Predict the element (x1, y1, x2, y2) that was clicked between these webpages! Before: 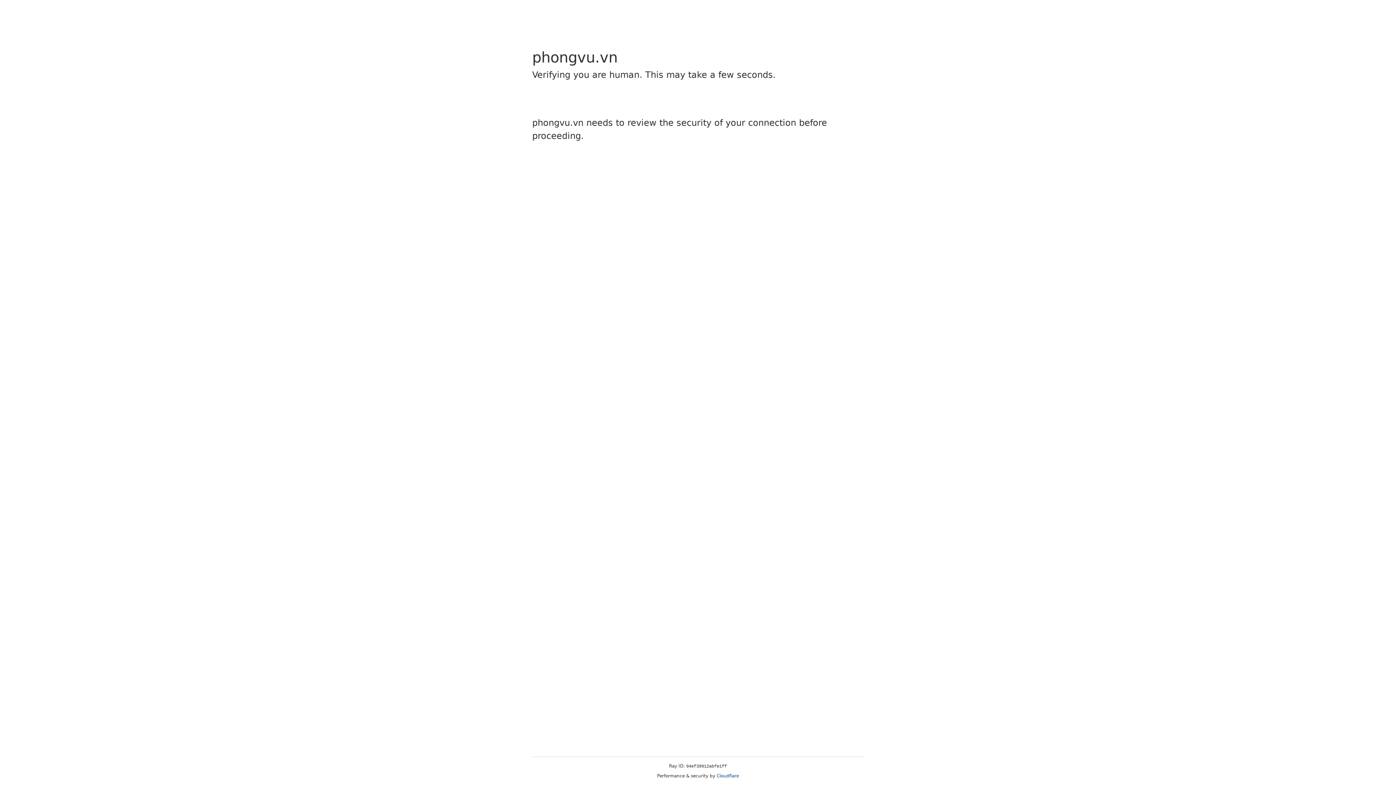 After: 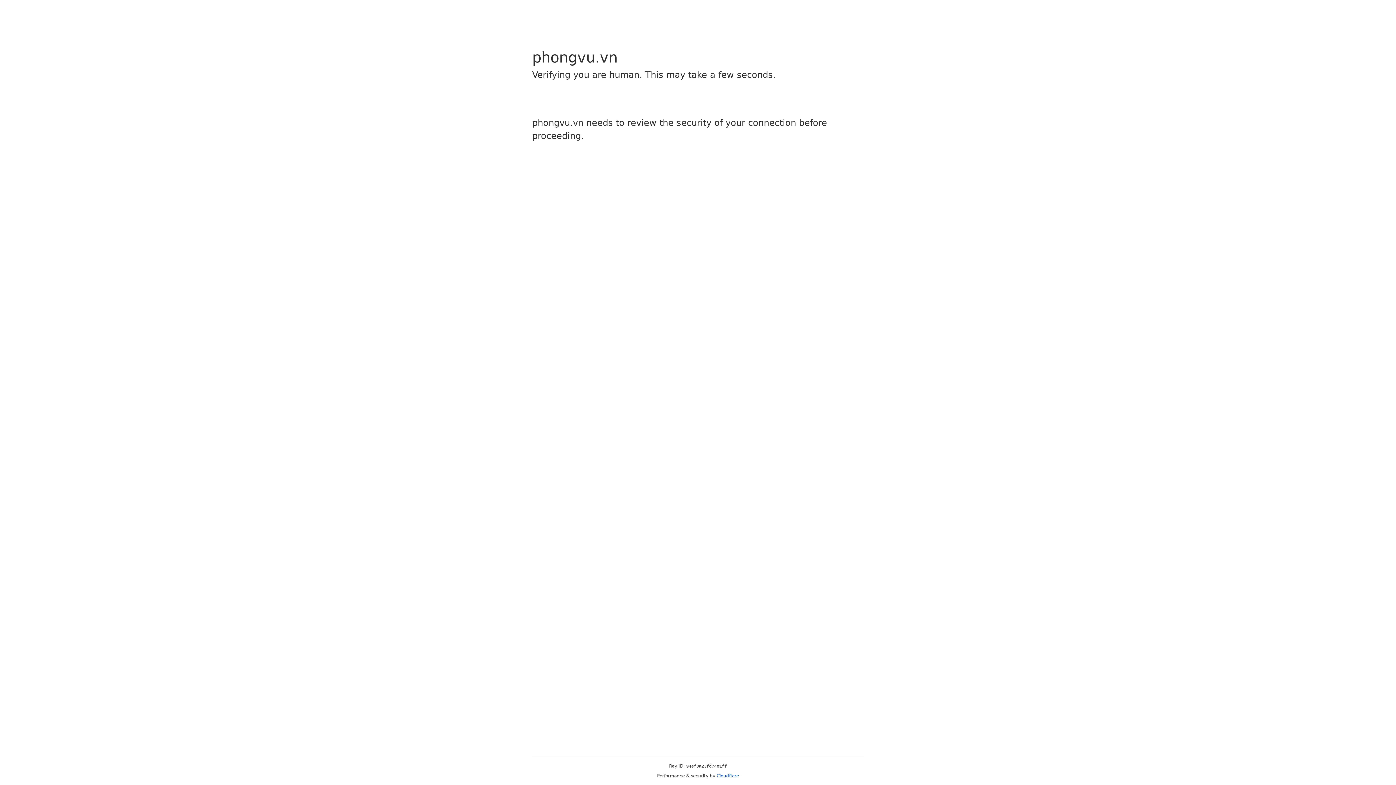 Action: bbox: (716, 773, 739, 778) label: Cloudflare